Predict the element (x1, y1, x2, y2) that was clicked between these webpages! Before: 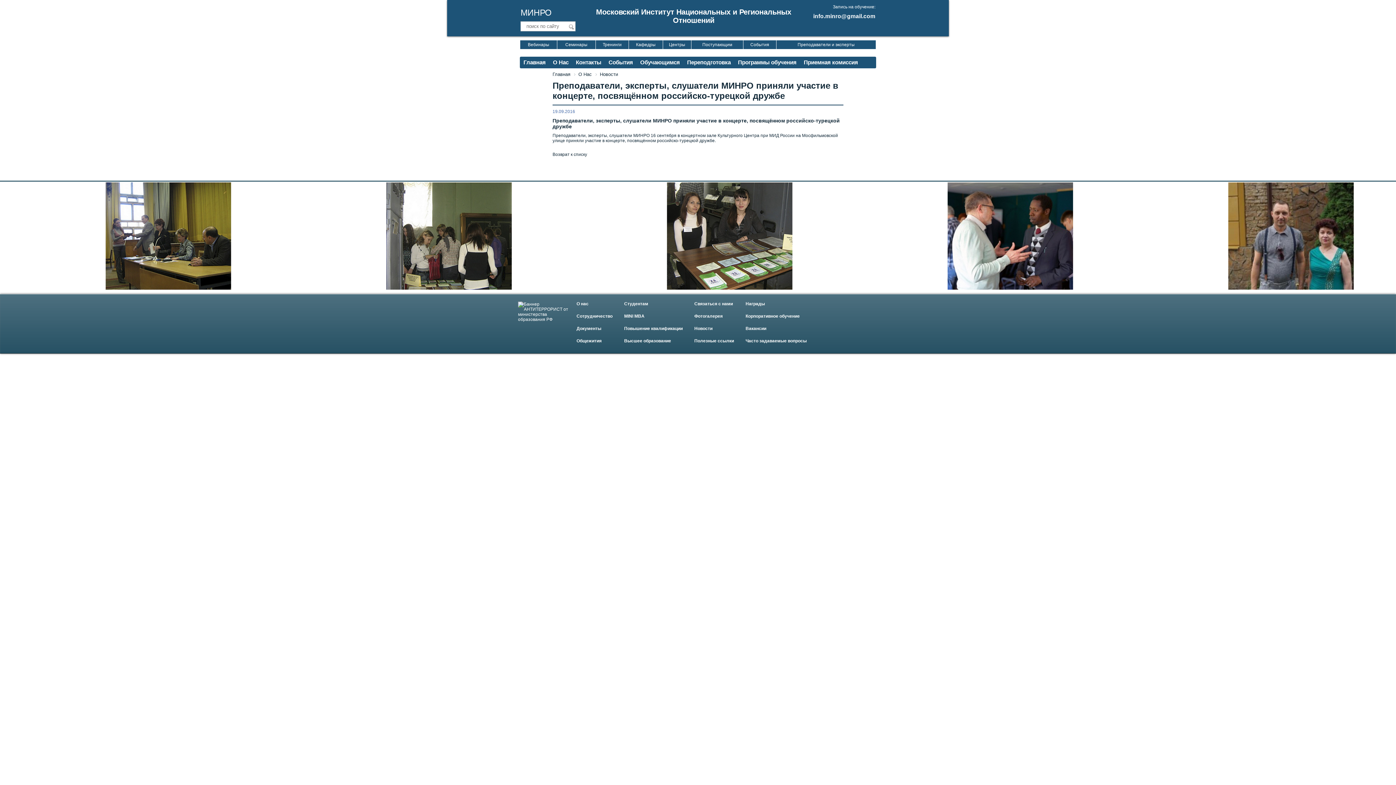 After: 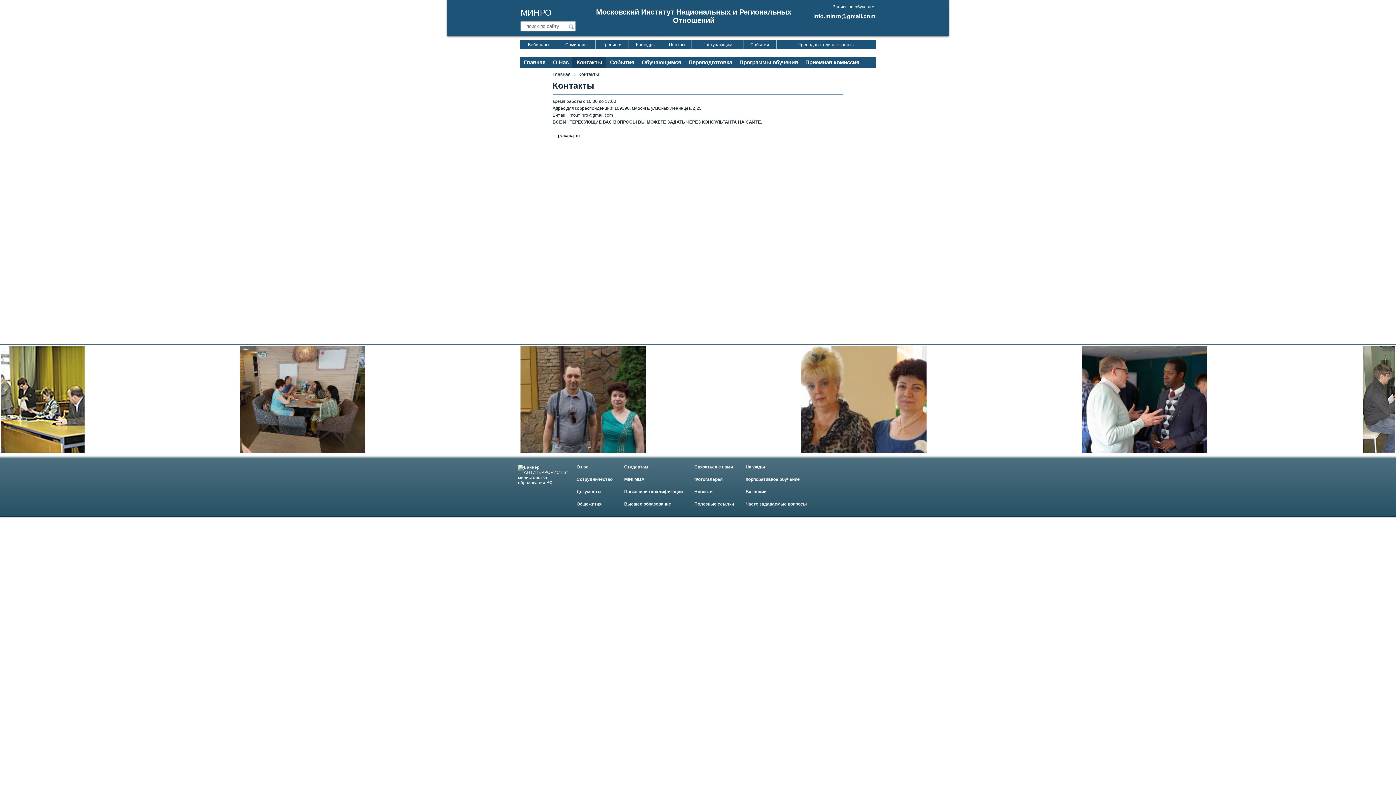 Action: label: Связаться с нами bbox: (694, 301, 733, 306)